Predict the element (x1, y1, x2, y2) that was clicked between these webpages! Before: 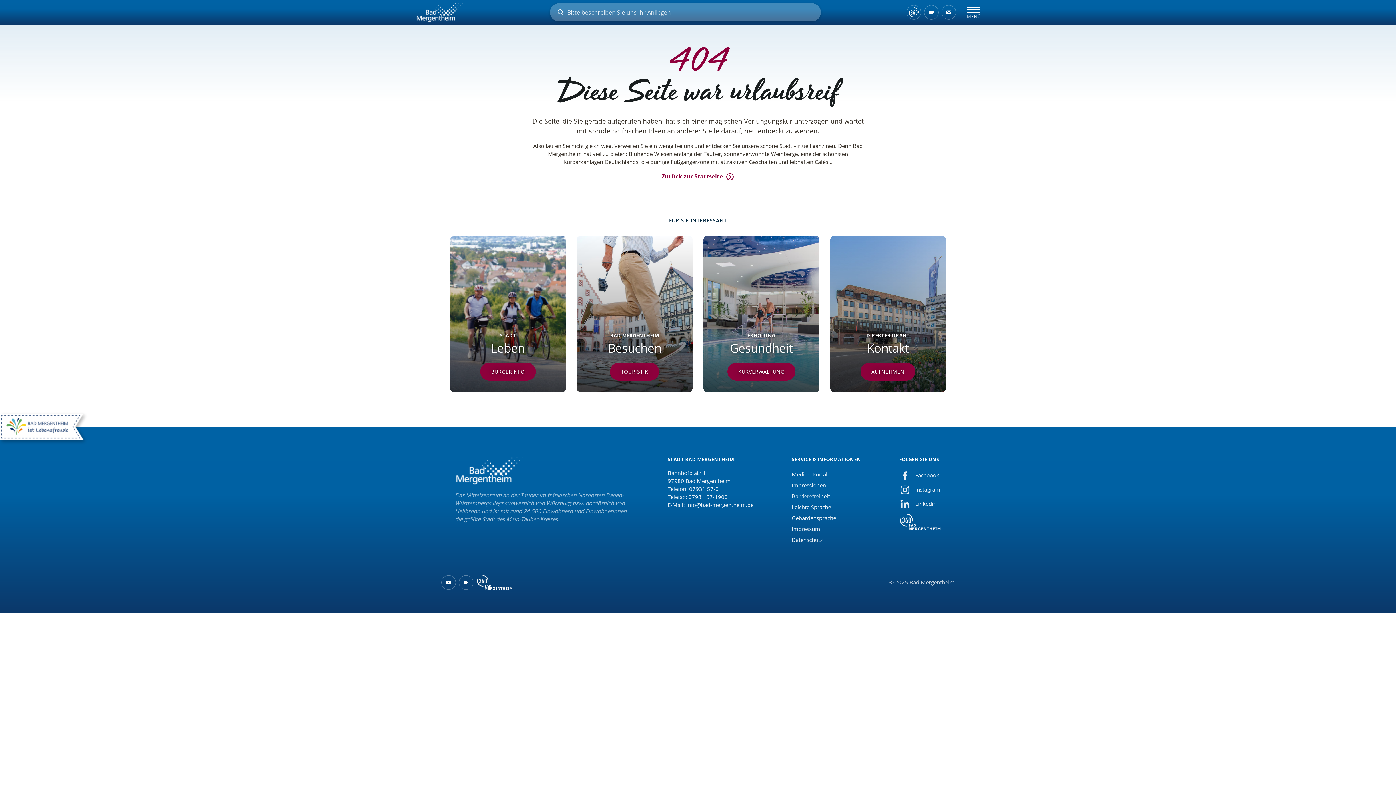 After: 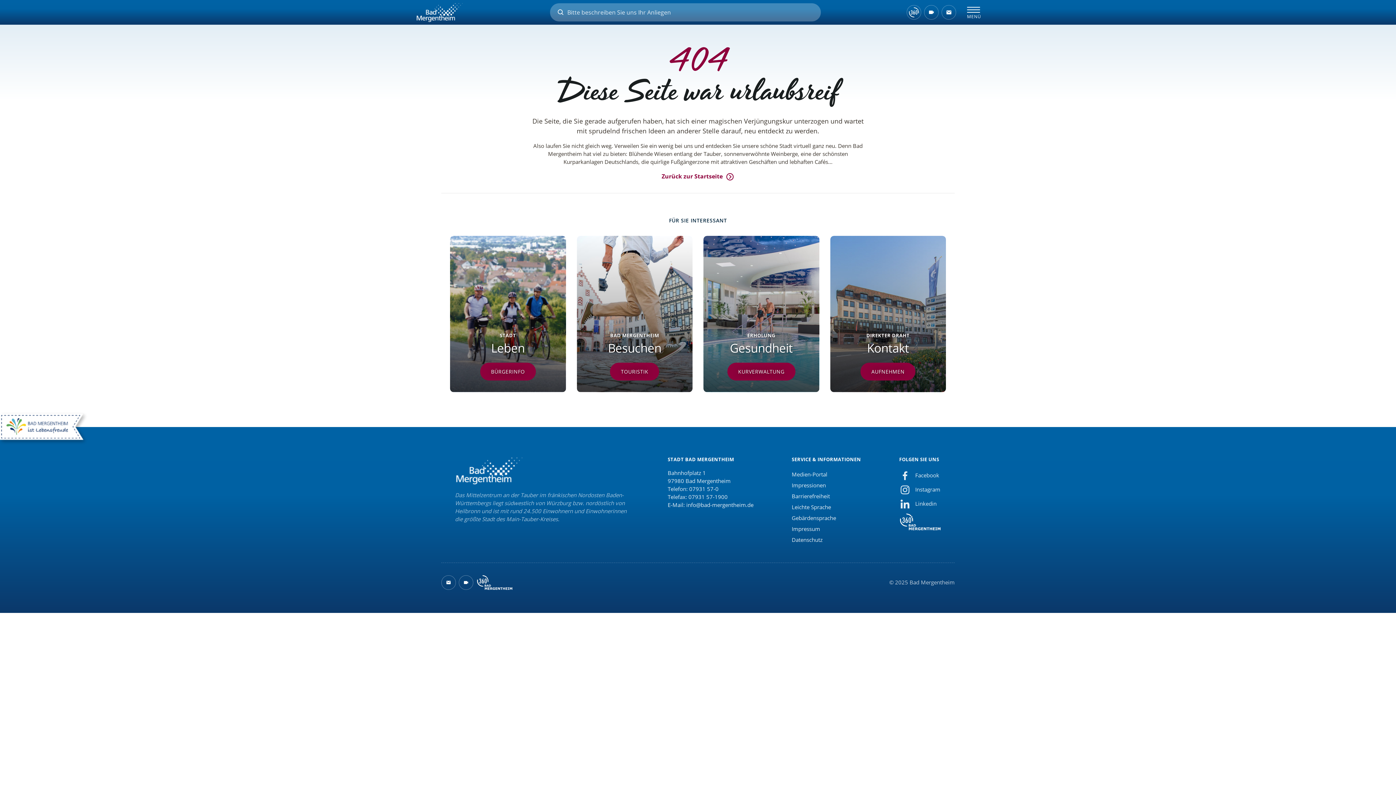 Action: bbox: (555, 7, 566, 17) label: Such-Schaltfläche